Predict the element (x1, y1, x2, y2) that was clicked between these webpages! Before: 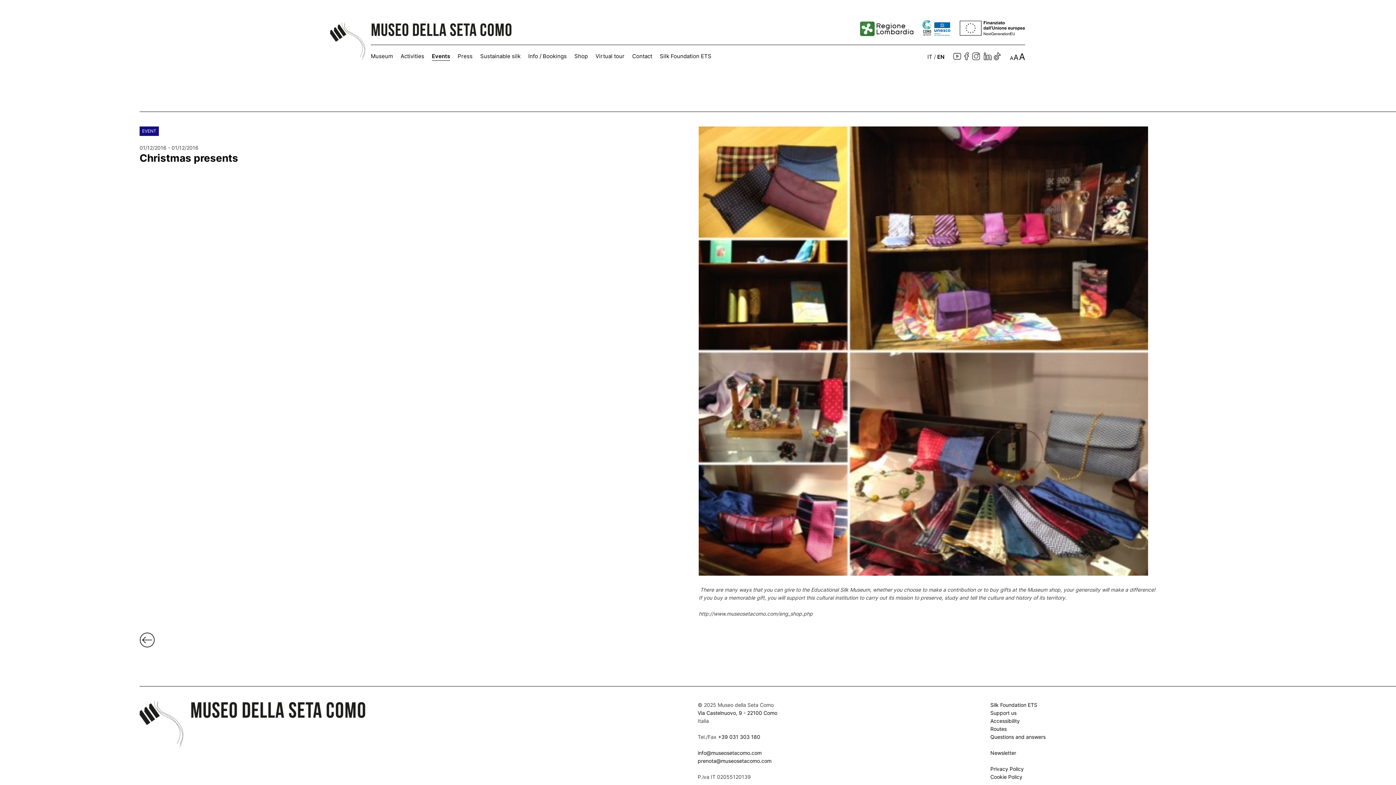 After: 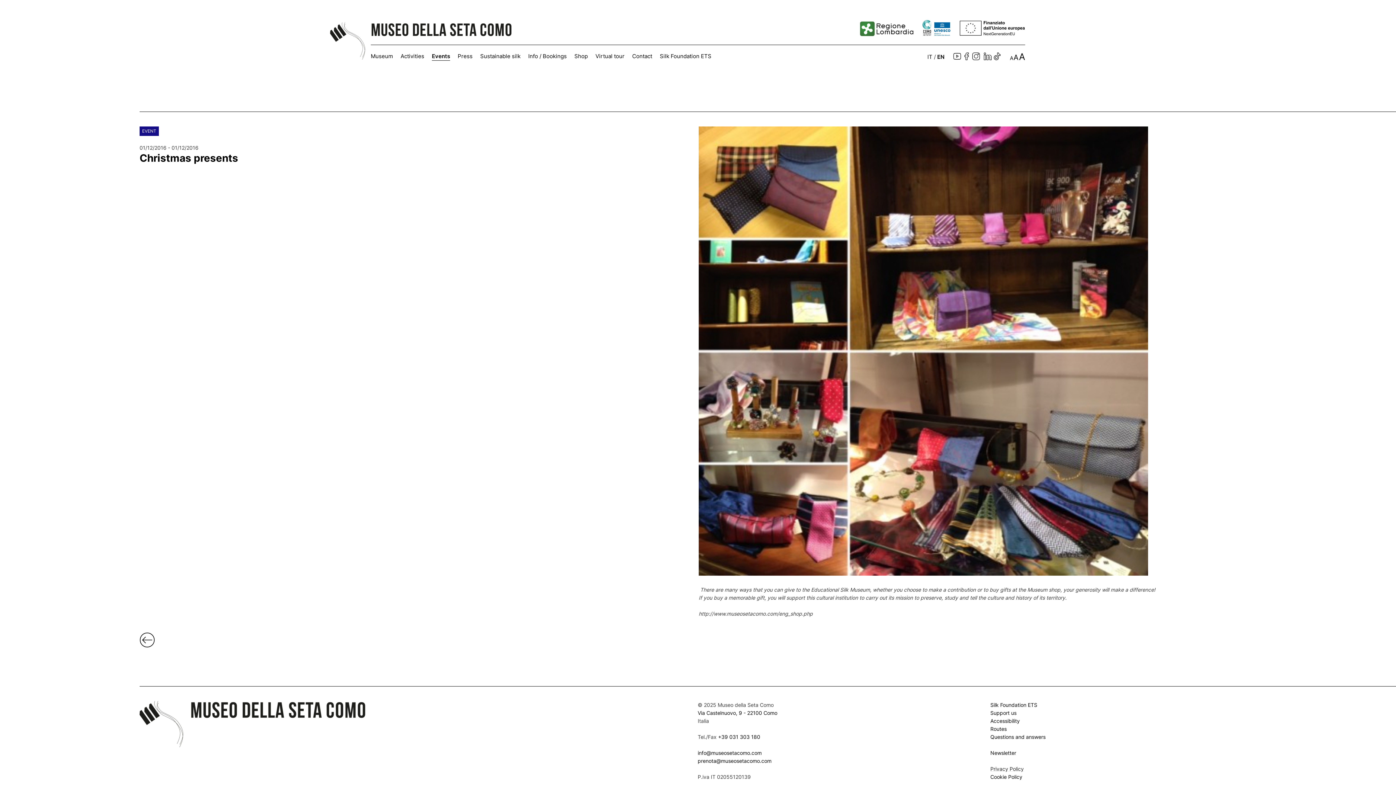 Action: bbox: (990, 766, 1024, 772) label: Privacy Policy